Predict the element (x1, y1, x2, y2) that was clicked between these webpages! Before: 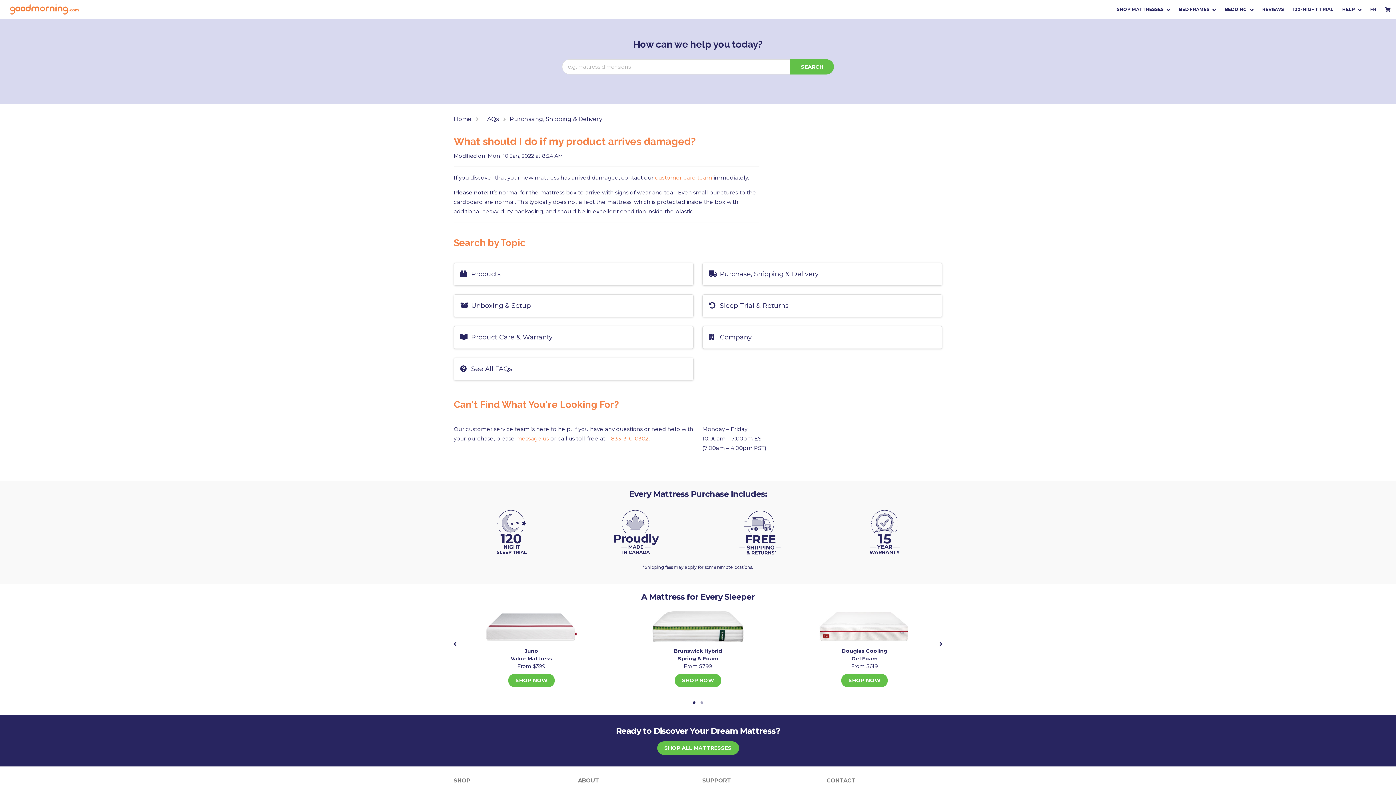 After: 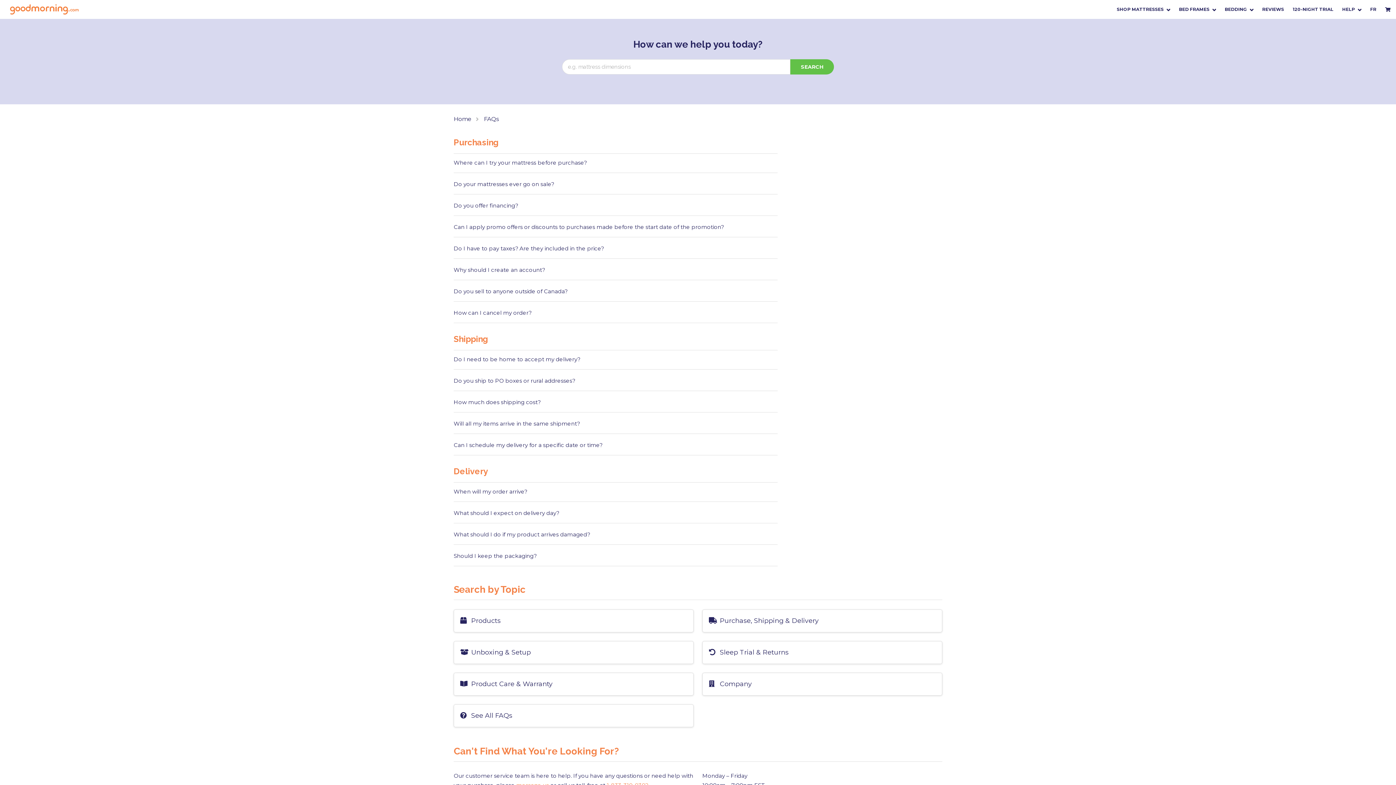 Action: bbox: (503, 115, 602, 122) label: Purchasing, Shipping & Delivery